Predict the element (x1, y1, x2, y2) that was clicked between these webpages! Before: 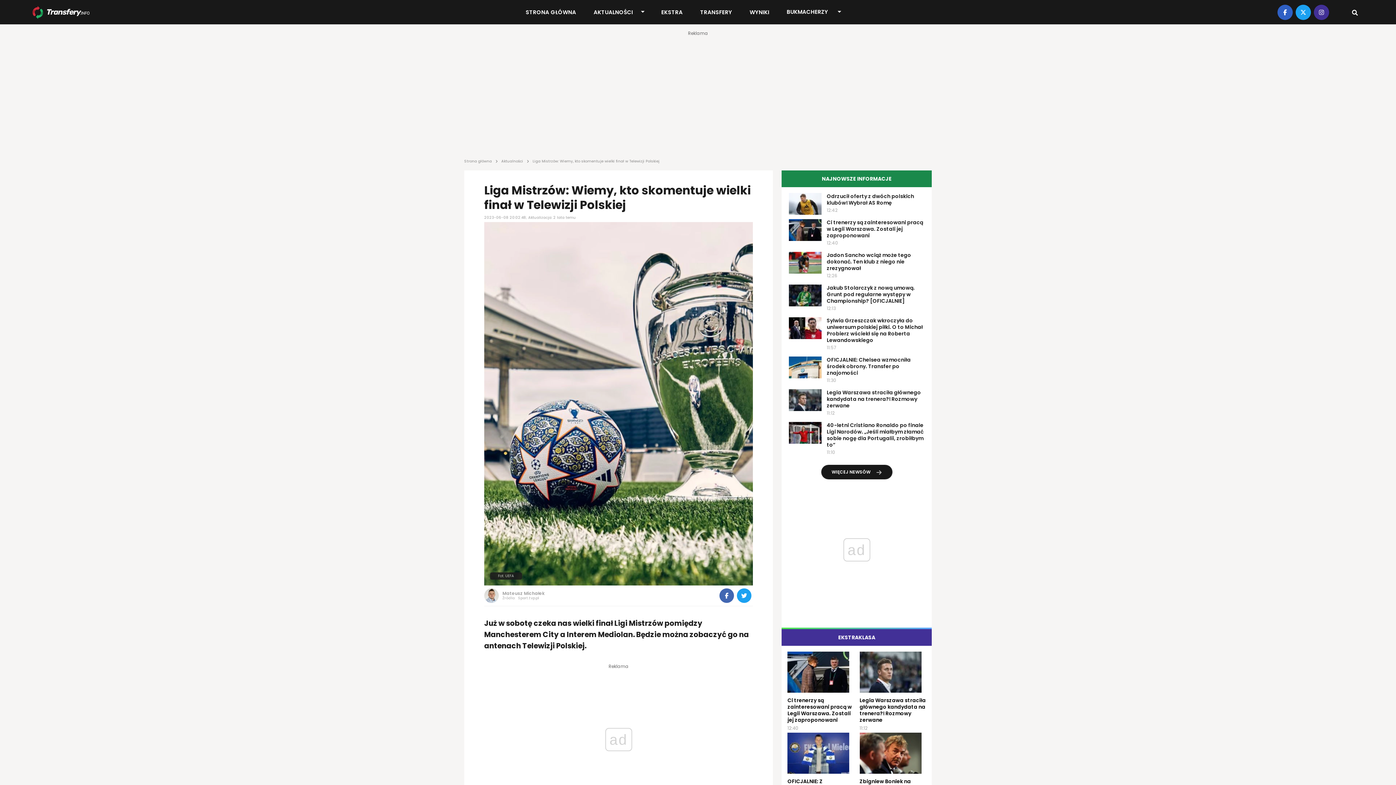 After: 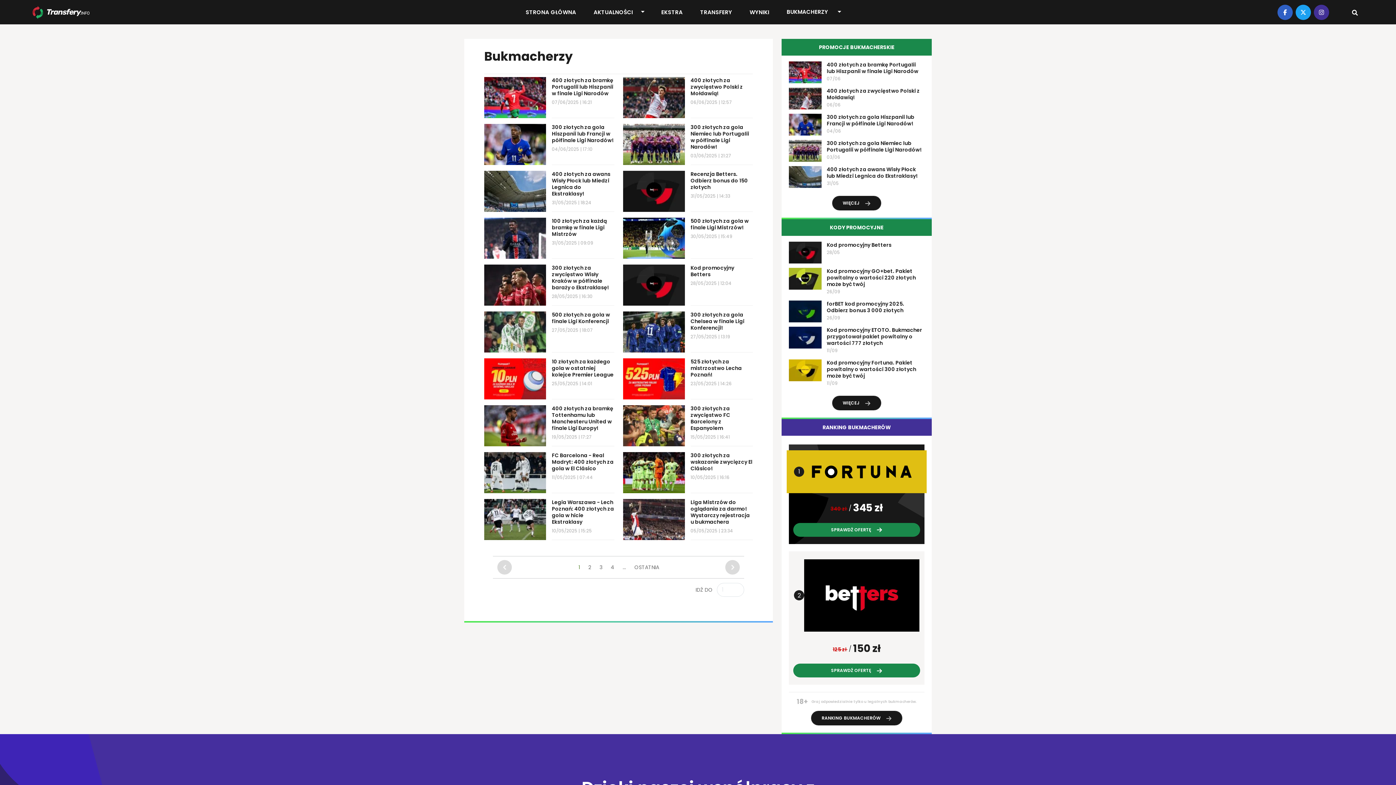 Action: label: BUKMACHERZY bbox: (782, 5, 832, 18)